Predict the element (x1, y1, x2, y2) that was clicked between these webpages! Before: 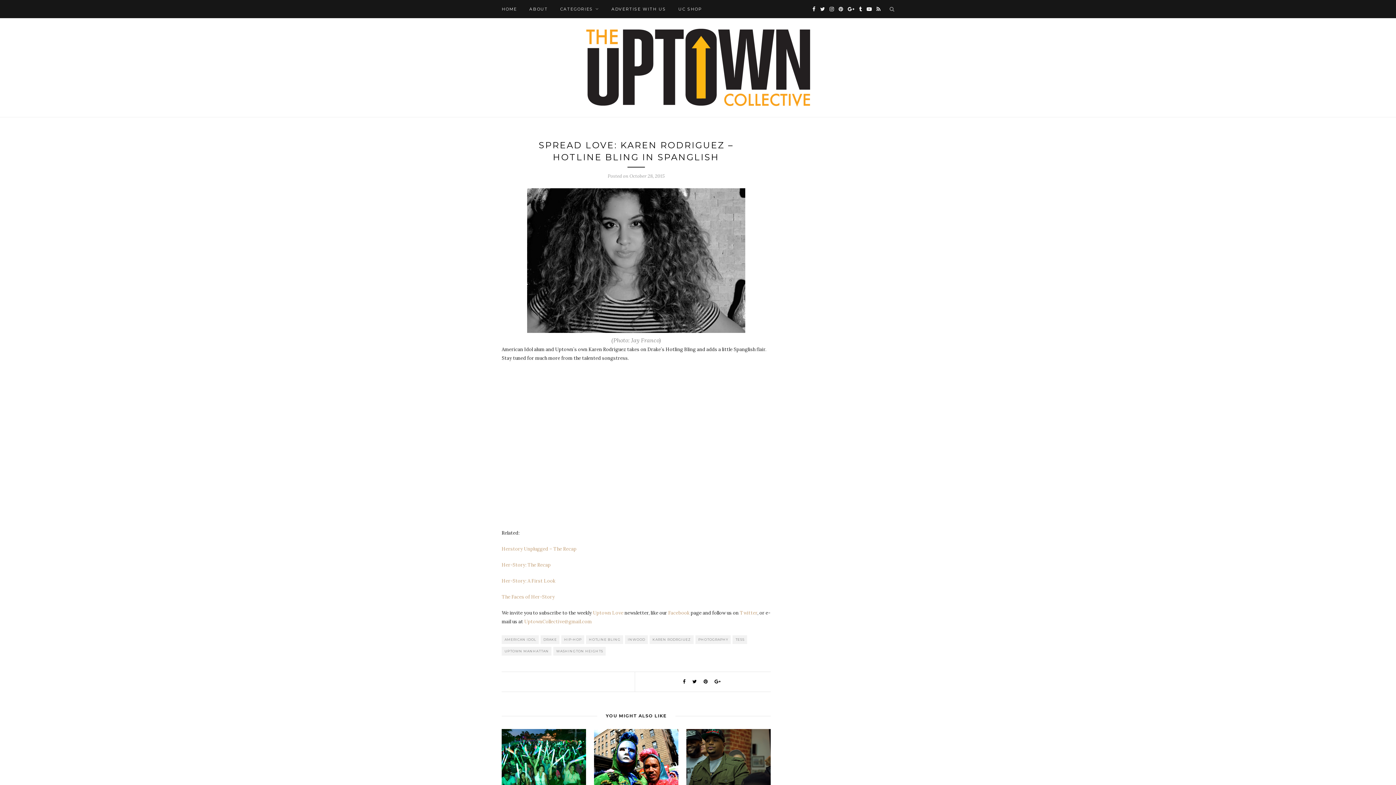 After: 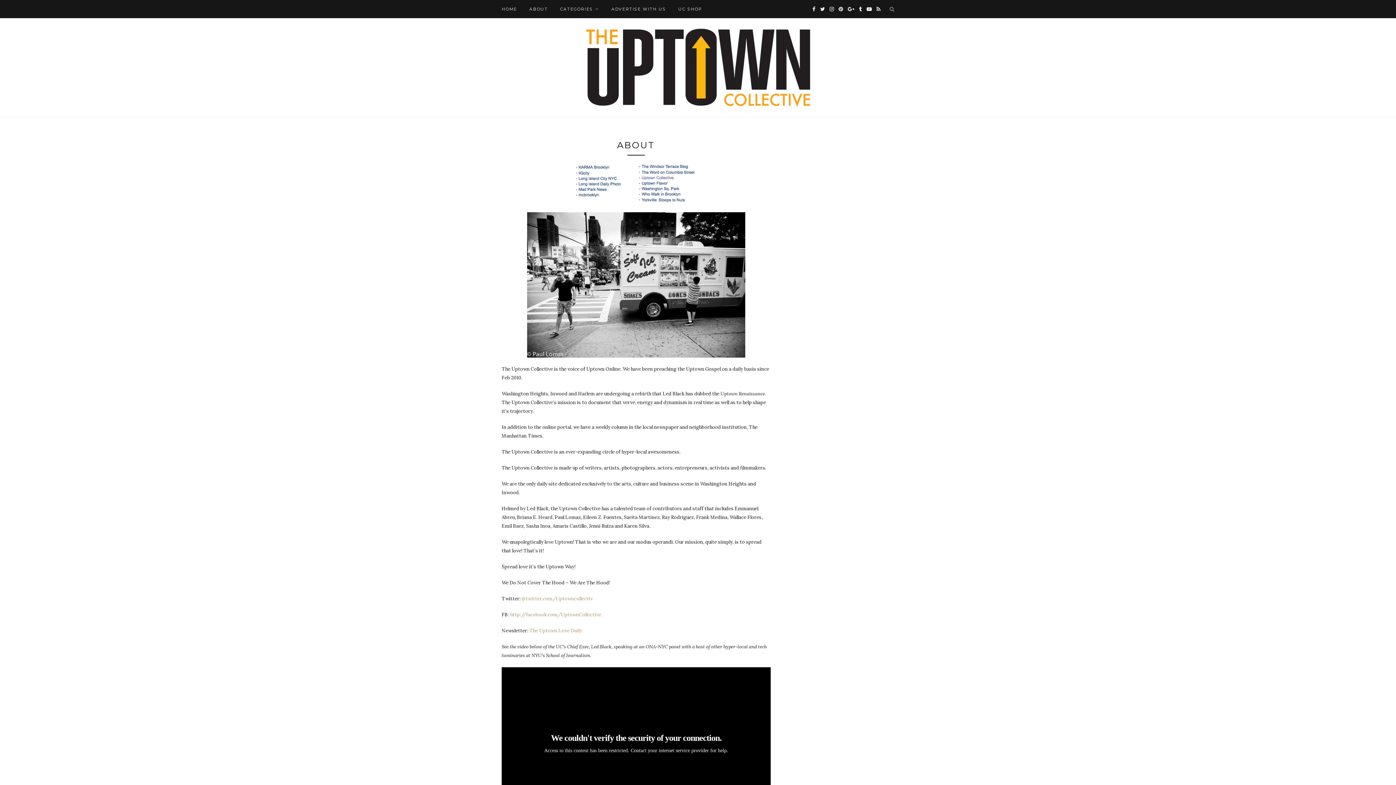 Action: bbox: (529, 0, 548, 18) label: ABOUT